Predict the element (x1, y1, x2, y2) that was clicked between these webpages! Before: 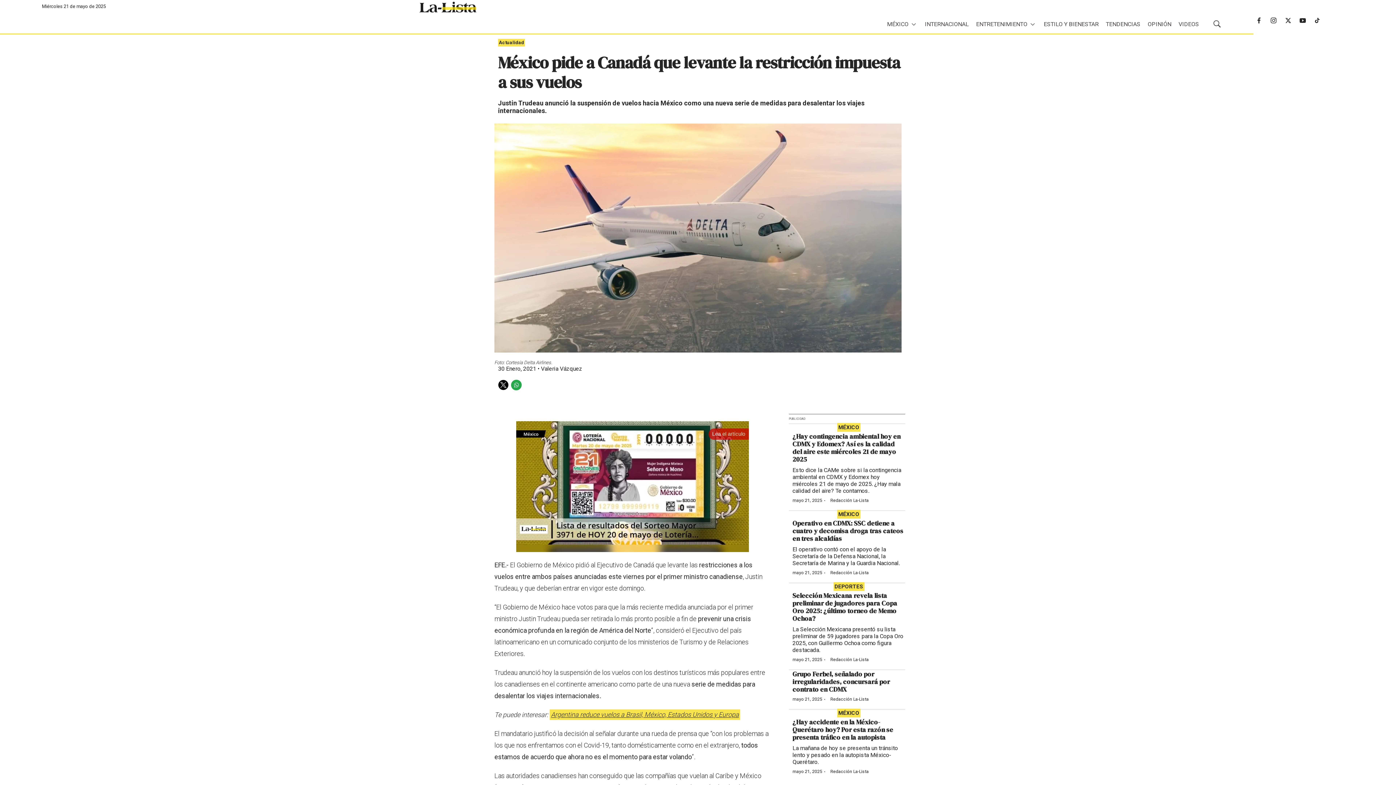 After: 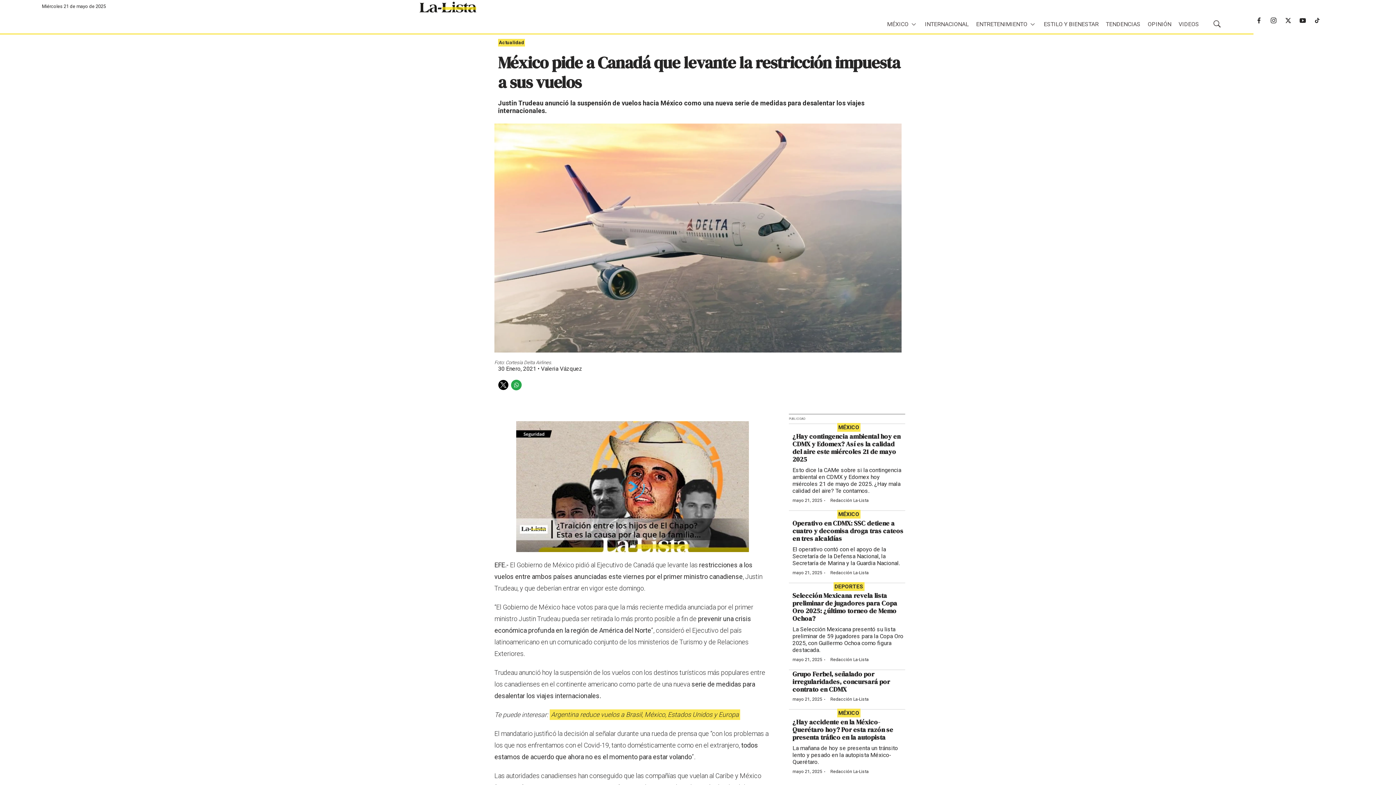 Action: label: Argentina reduce vuelos a Brasil, México, Estados Unidos y Europa bbox: (549, 746, 740, 756)